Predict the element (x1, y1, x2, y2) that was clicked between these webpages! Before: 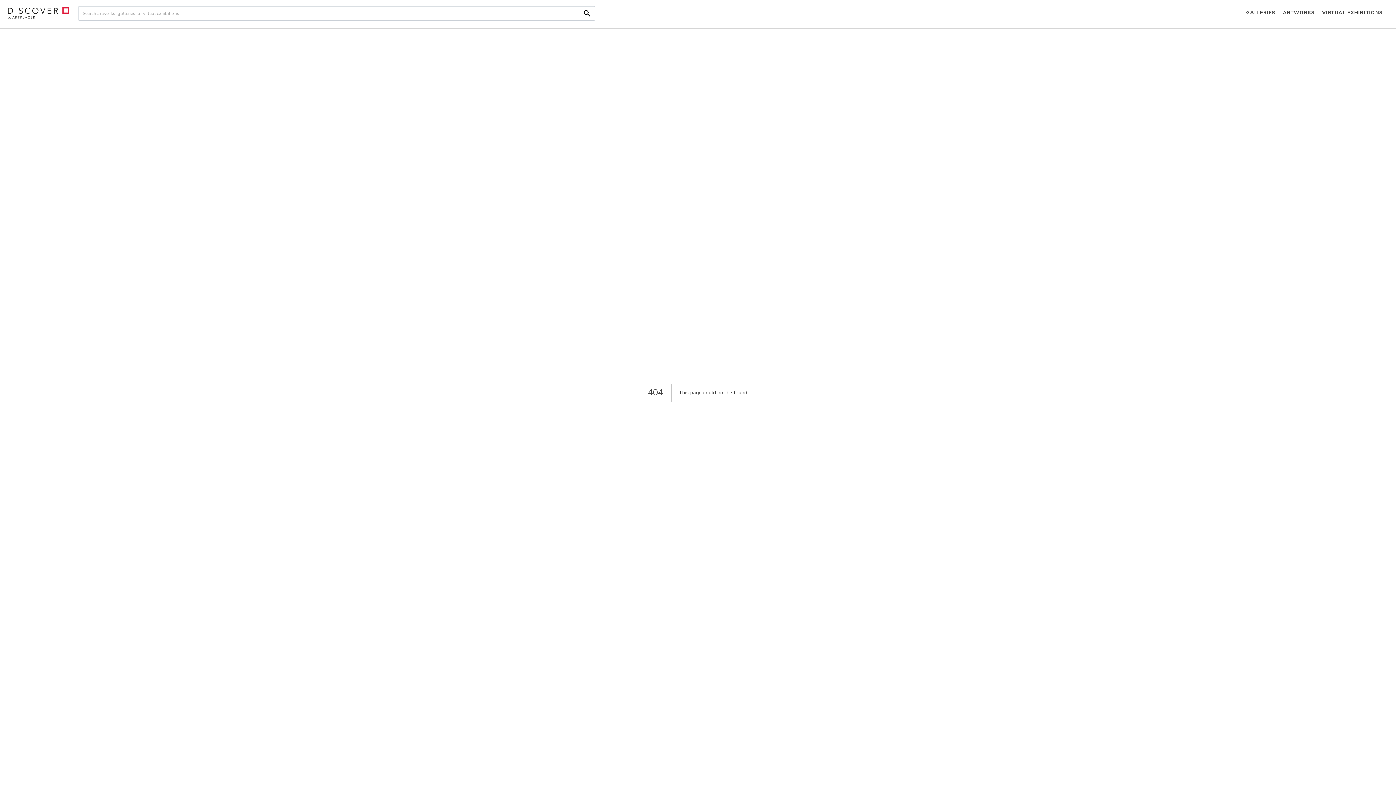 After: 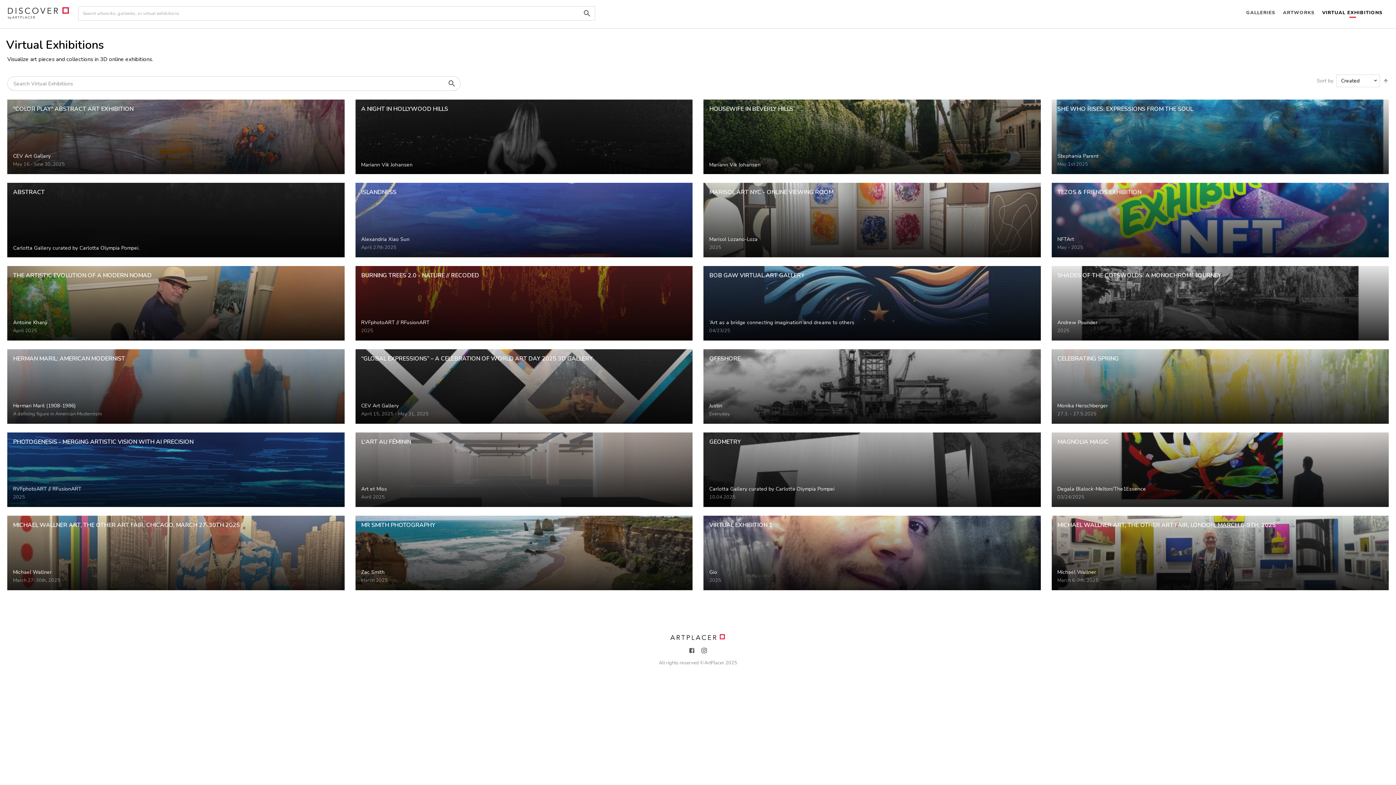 Action: label: VIRTUAL EXHIBITIONS bbox: (1318, 0, 1386, 26)